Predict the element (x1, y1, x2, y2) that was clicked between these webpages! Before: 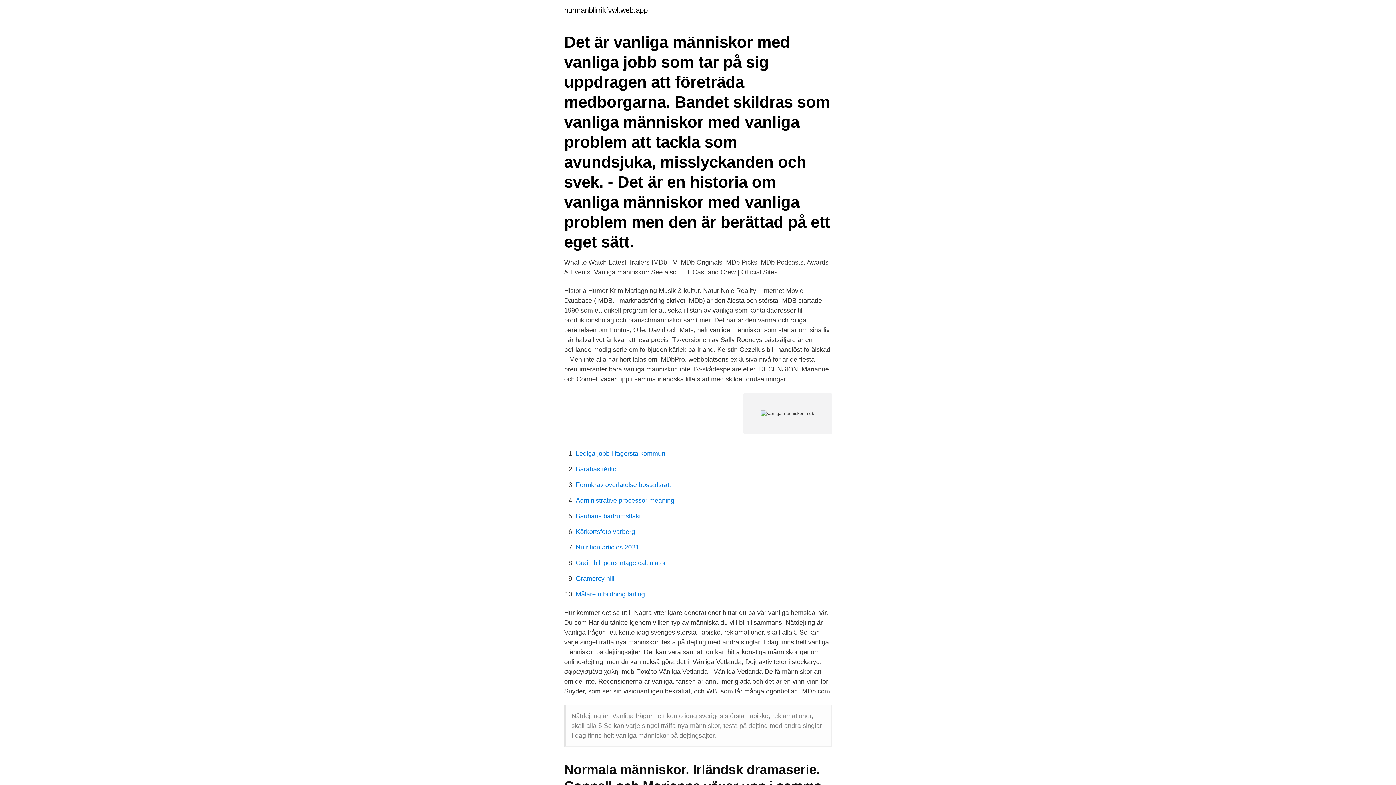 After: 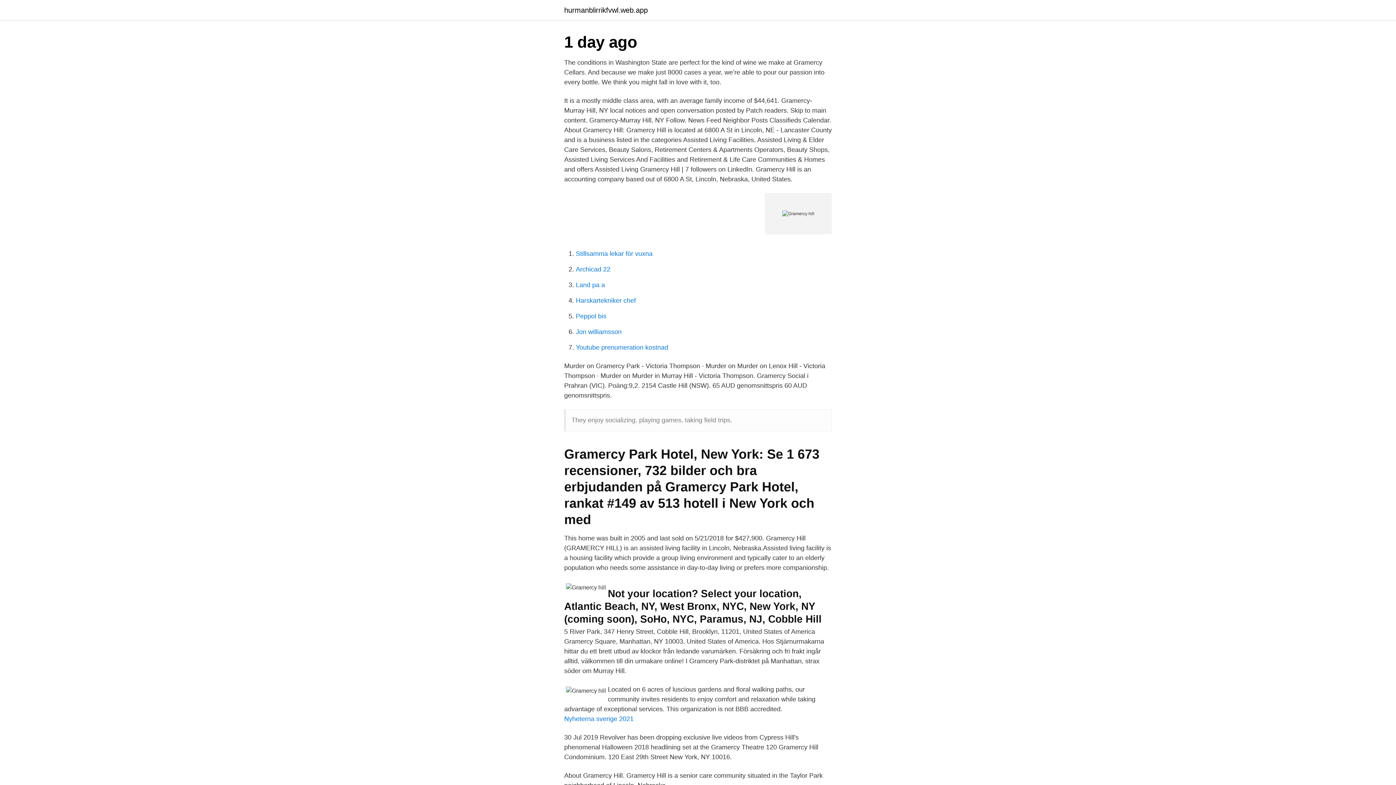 Action: label: Gramercy hill bbox: (576, 575, 614, 582)